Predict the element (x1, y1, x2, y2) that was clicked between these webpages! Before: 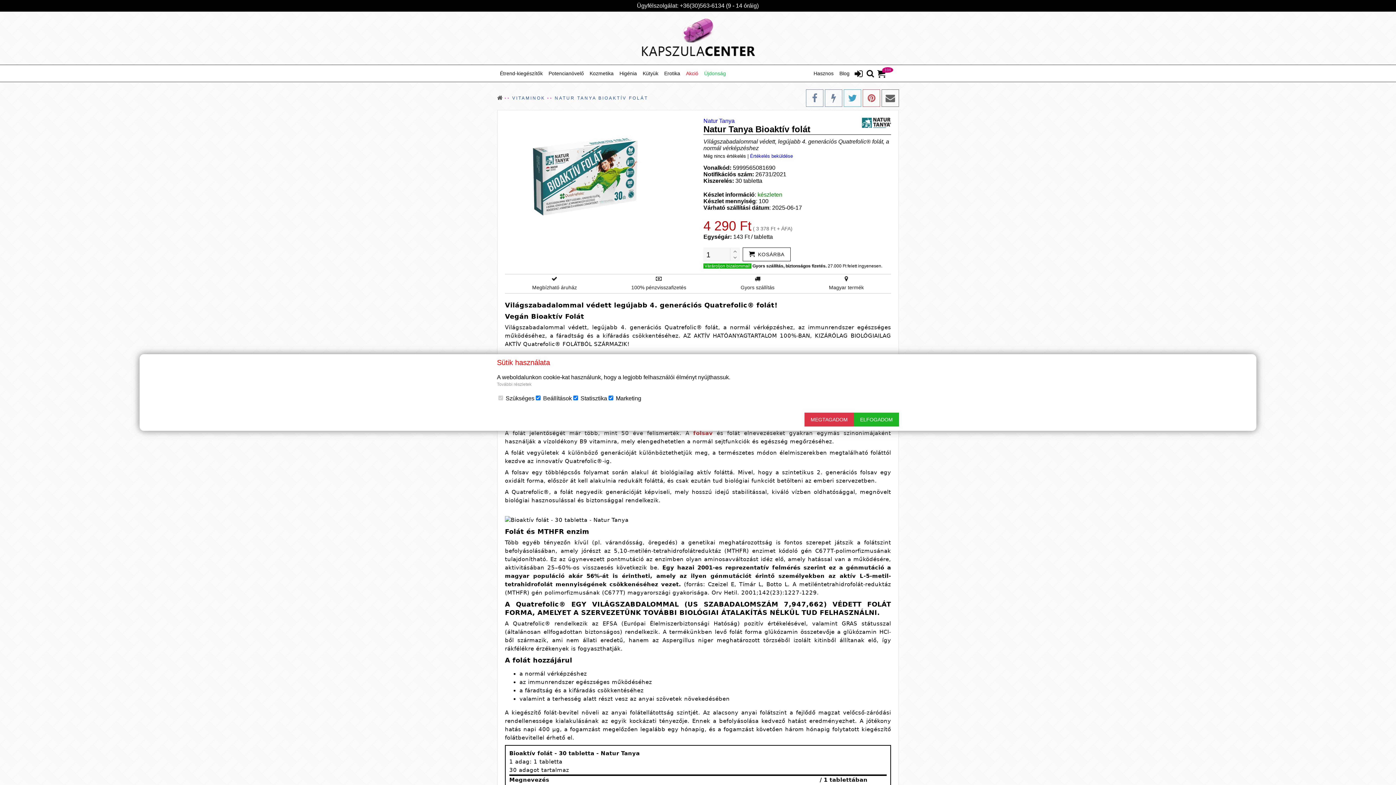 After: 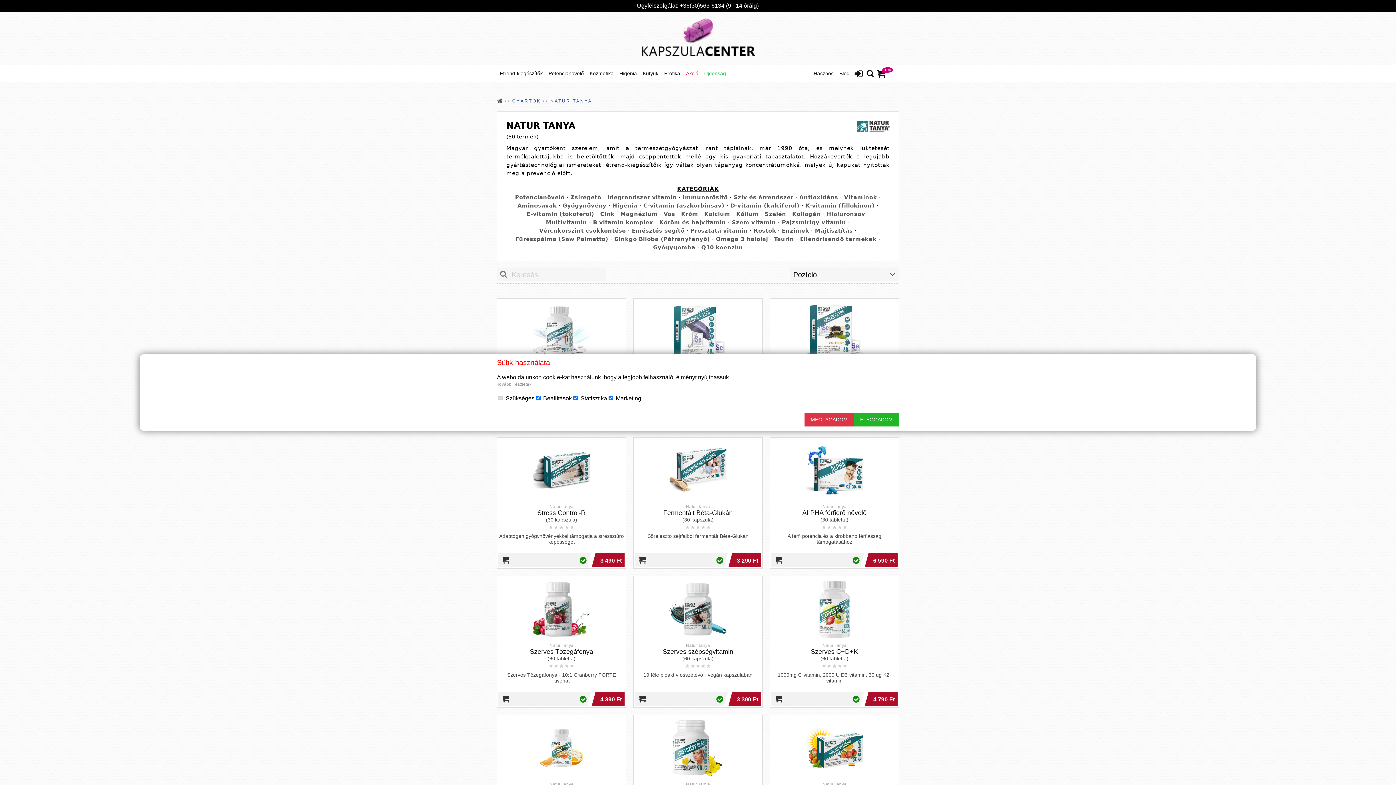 Action: label: Natur Tanya bbox: (703, 117, 734, 124)